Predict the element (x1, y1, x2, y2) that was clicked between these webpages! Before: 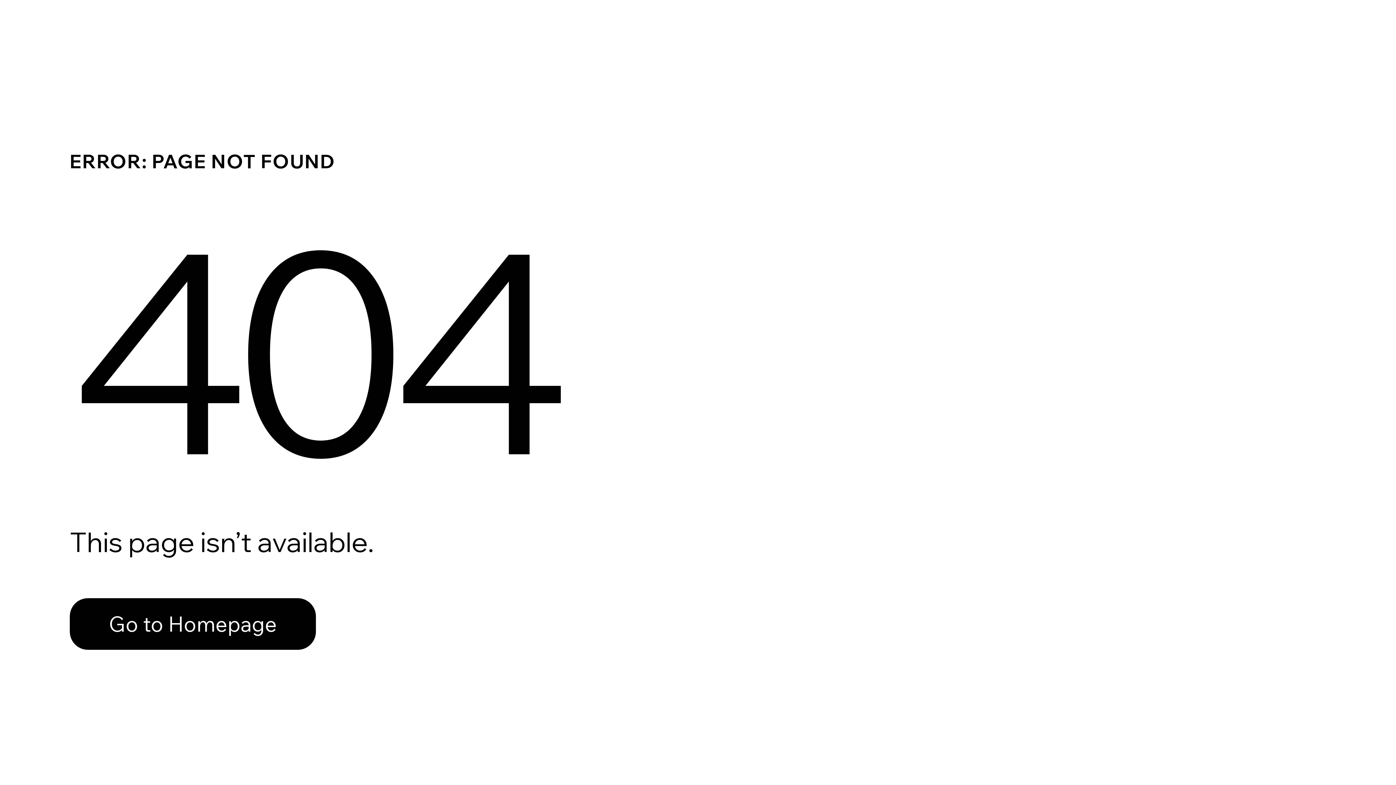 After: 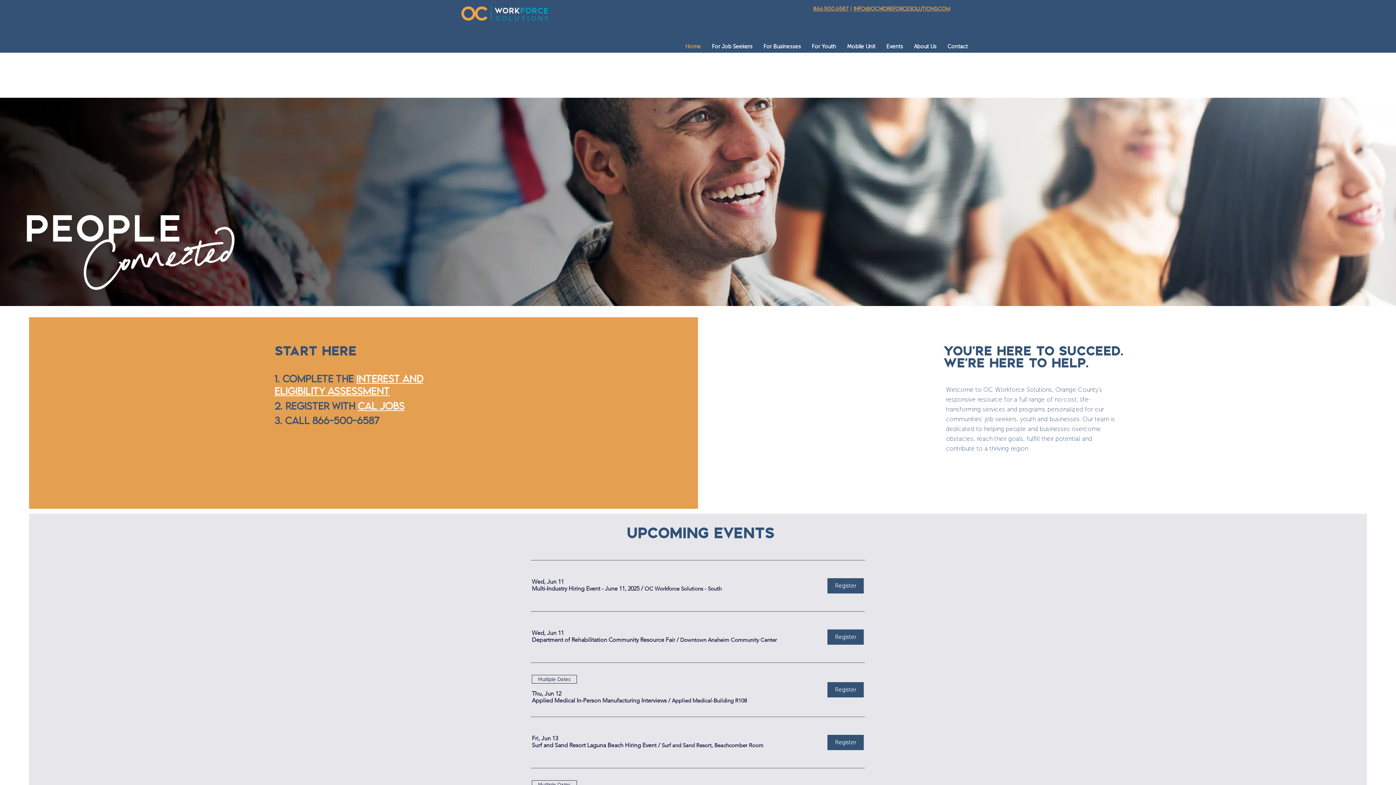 Action: label: Go to Homepage bbox: (69, 598, 316, 650)